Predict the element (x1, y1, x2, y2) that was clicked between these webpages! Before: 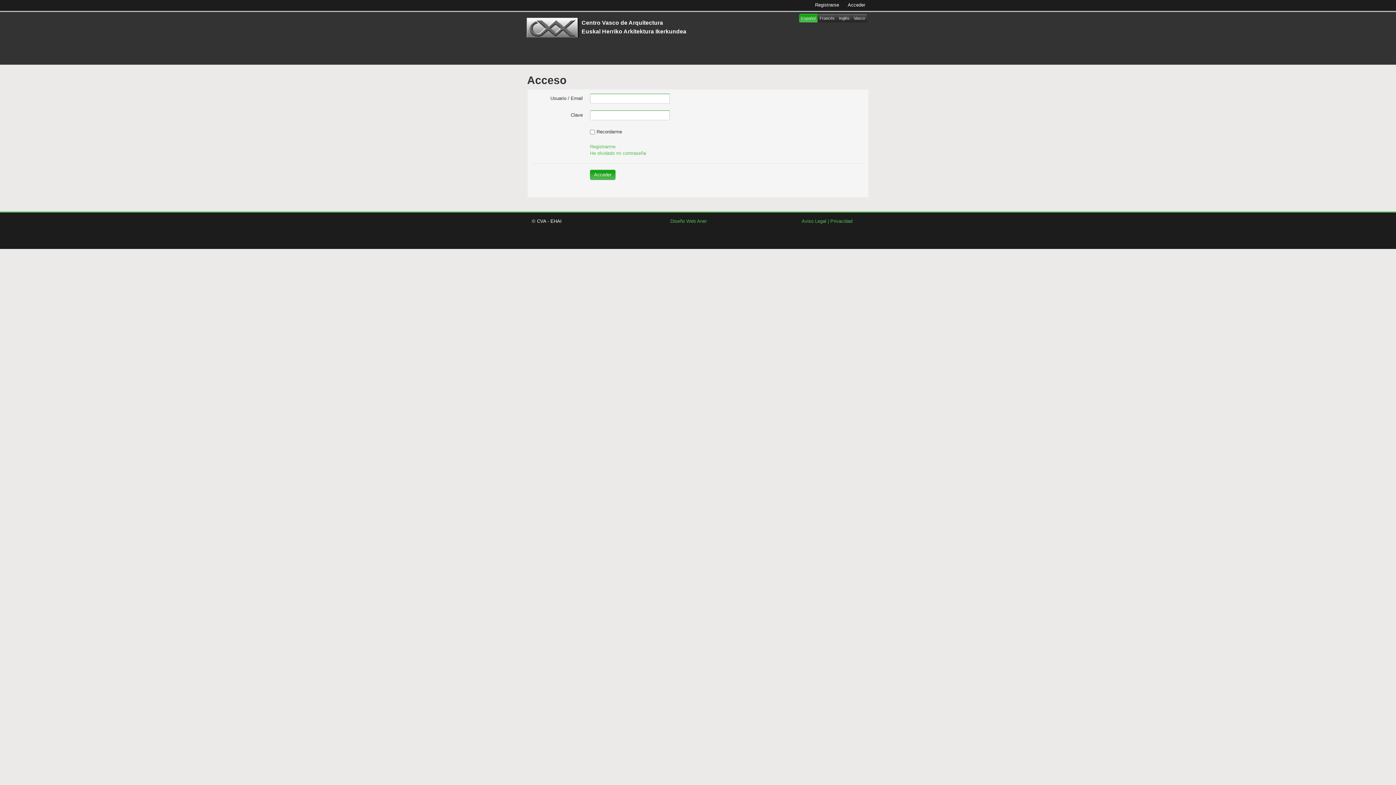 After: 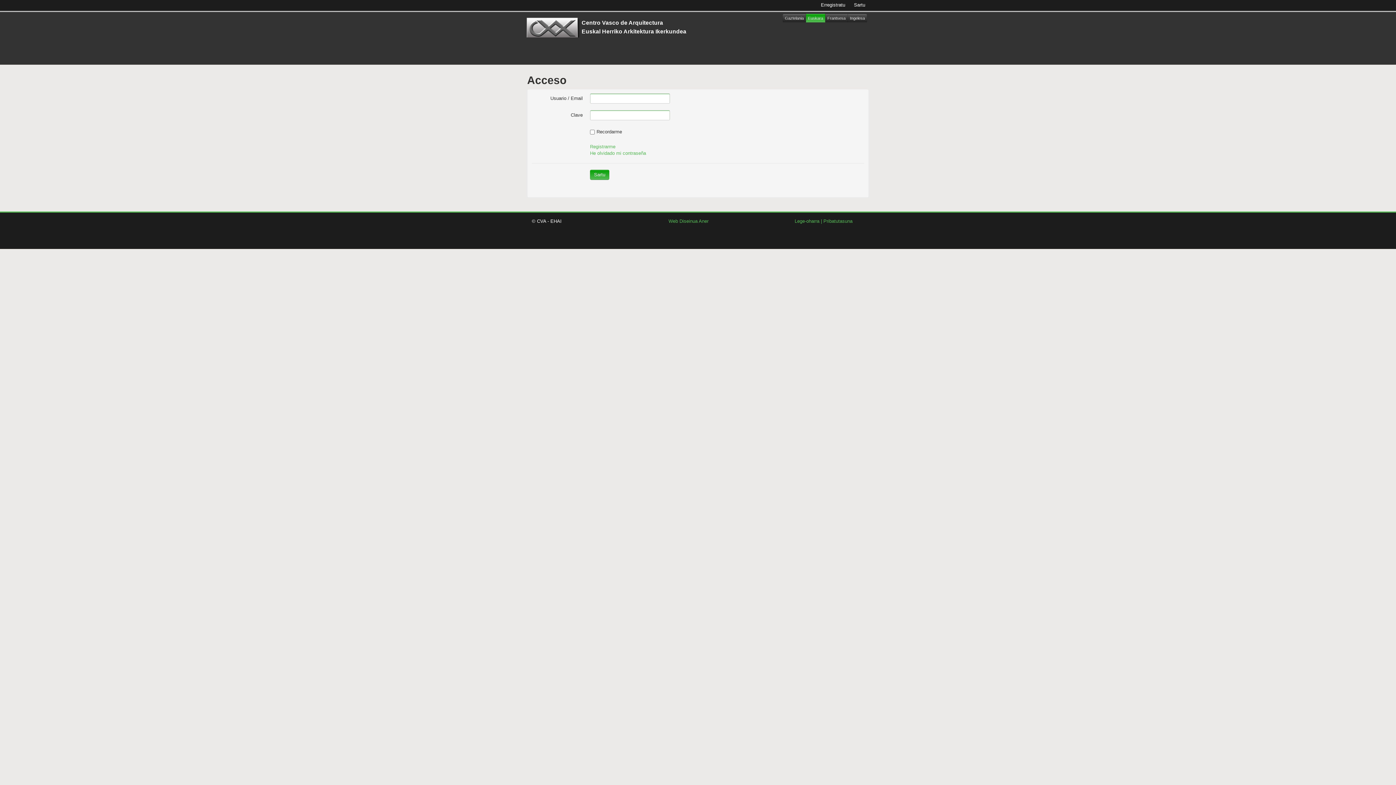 Action: label: Vasco bbox: (852, 13, 867, 22)